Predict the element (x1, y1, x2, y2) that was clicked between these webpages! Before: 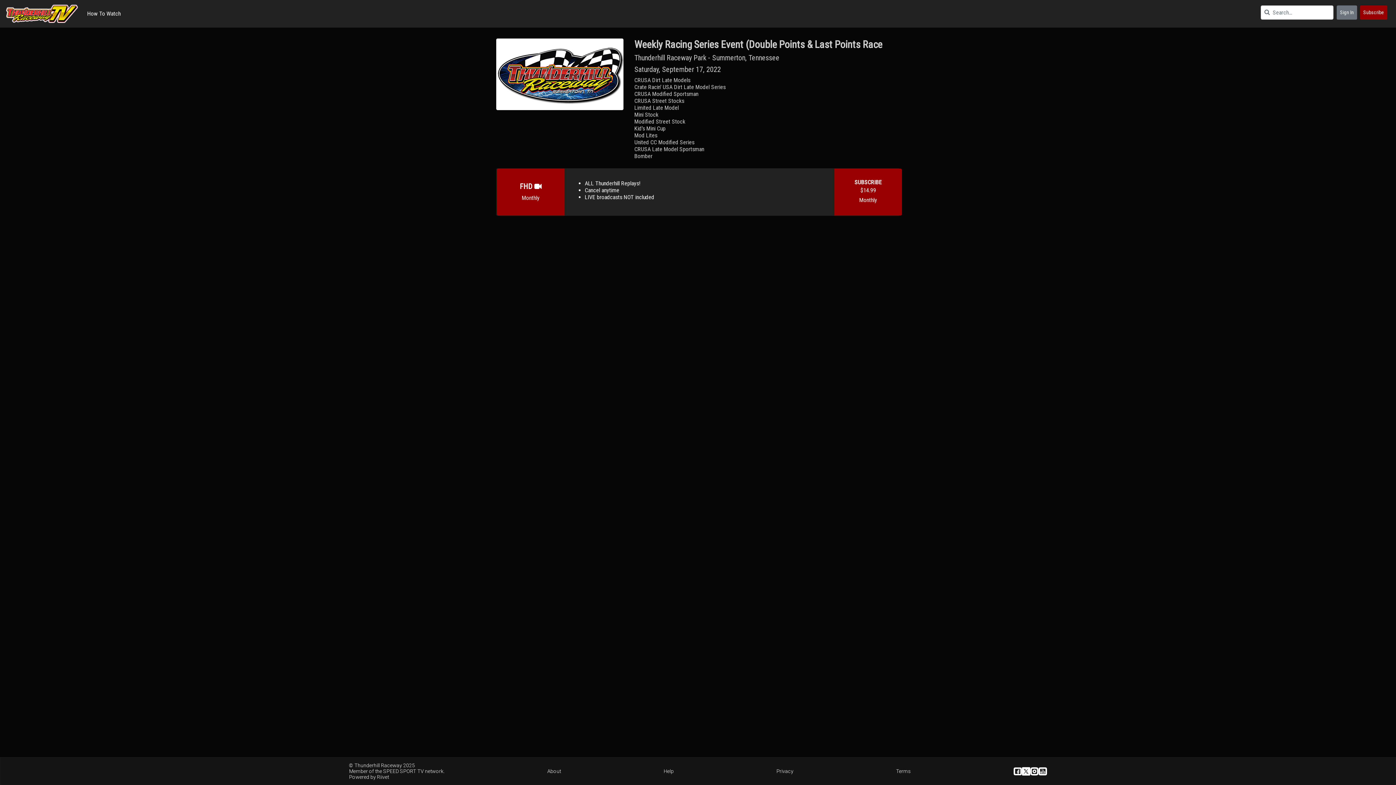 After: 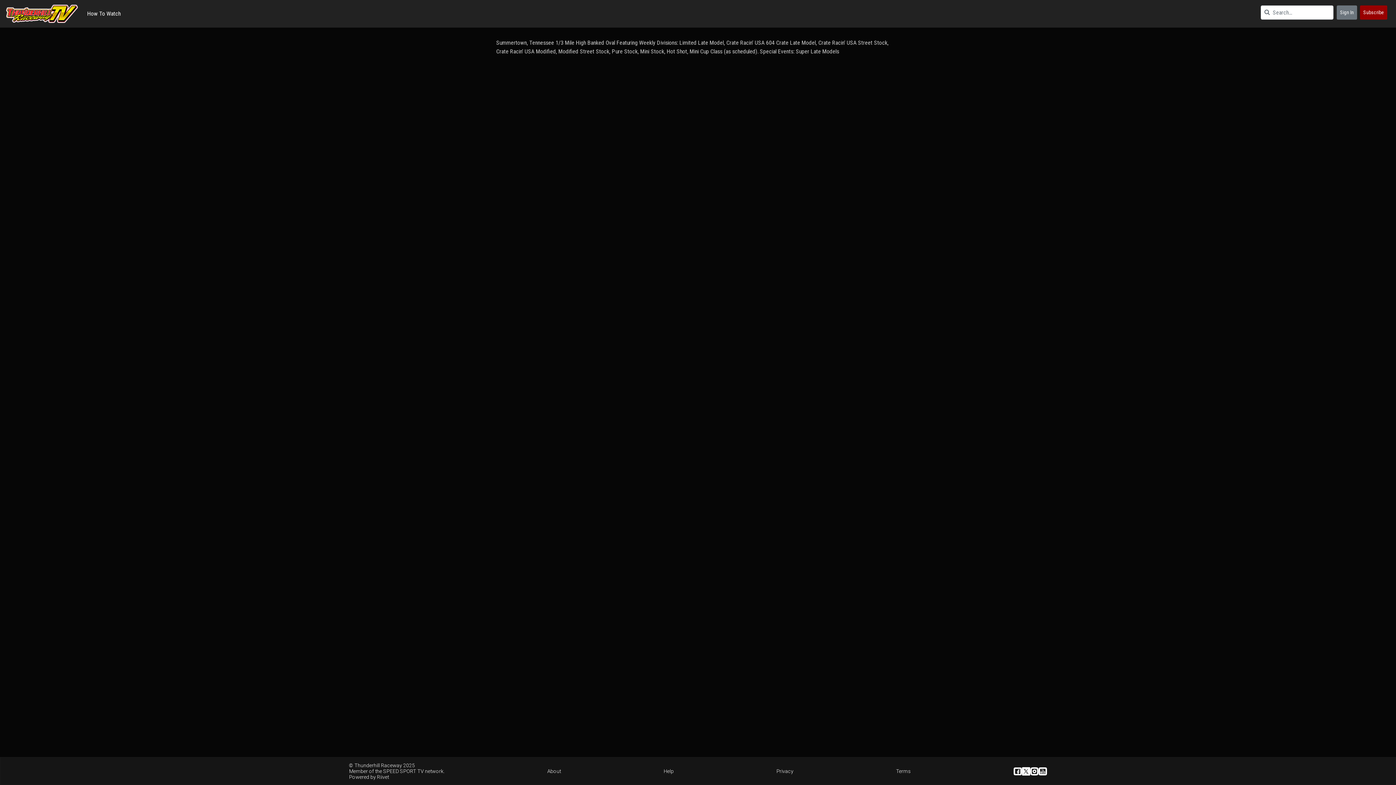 Action: label: About bbox: (547, 768, 561, 774)